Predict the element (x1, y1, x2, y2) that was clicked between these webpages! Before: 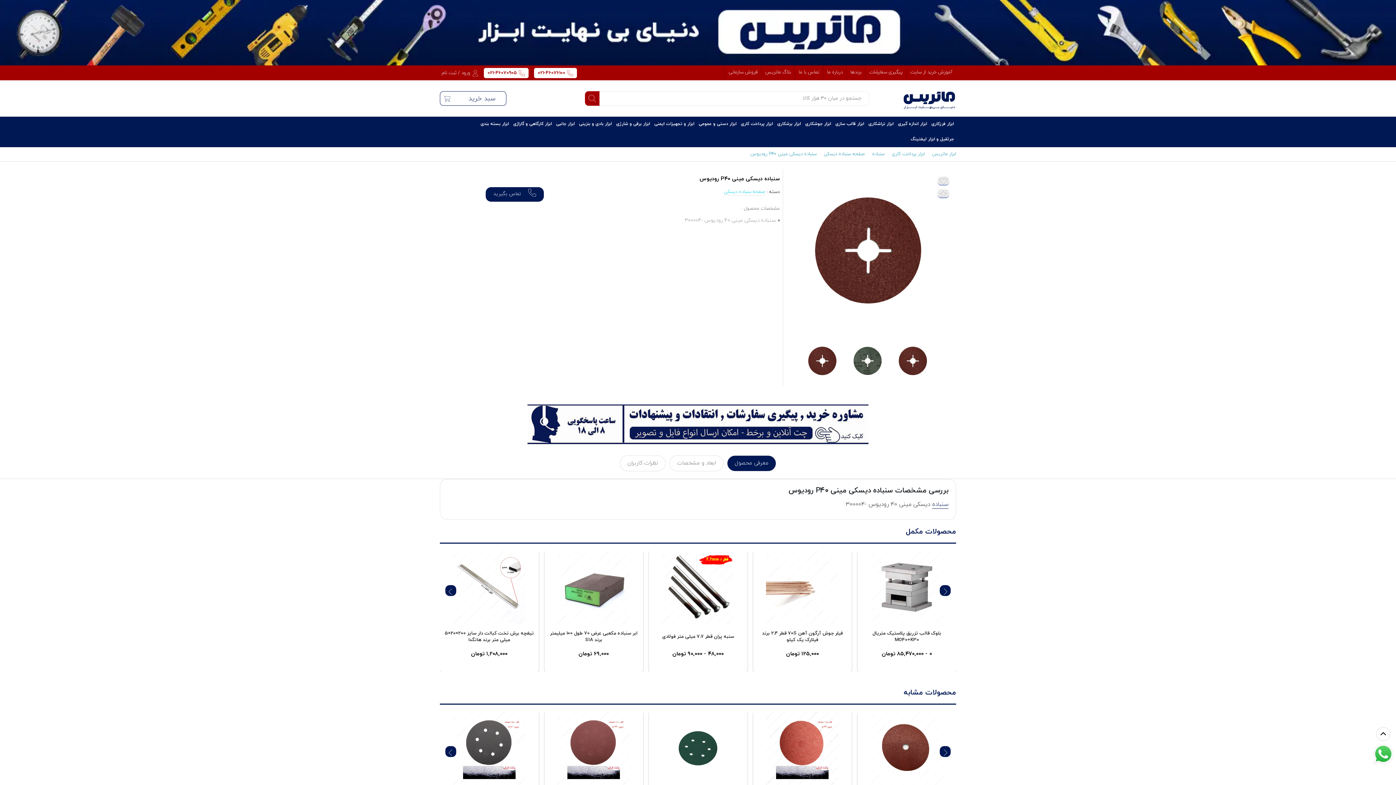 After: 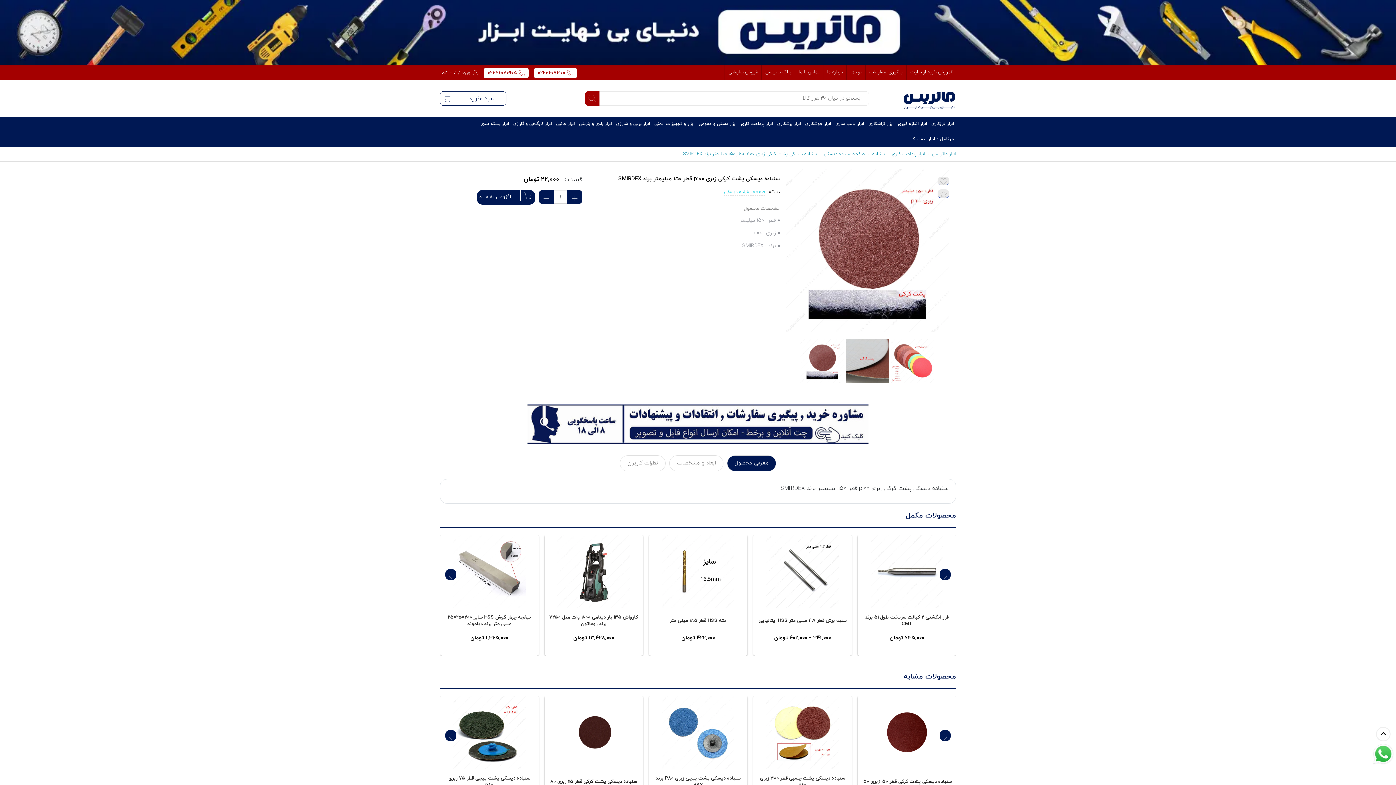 Action: bbox: (544, 712, 643, 785)